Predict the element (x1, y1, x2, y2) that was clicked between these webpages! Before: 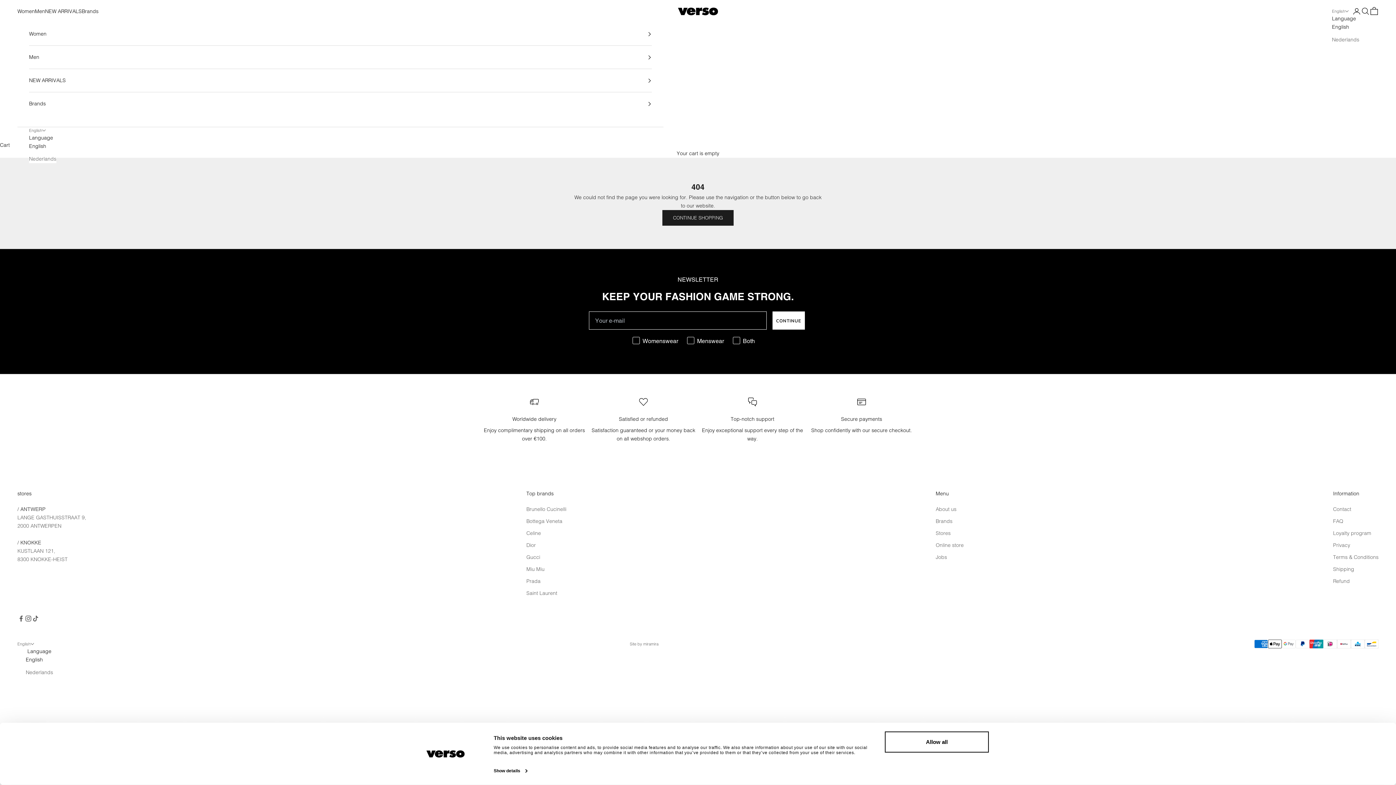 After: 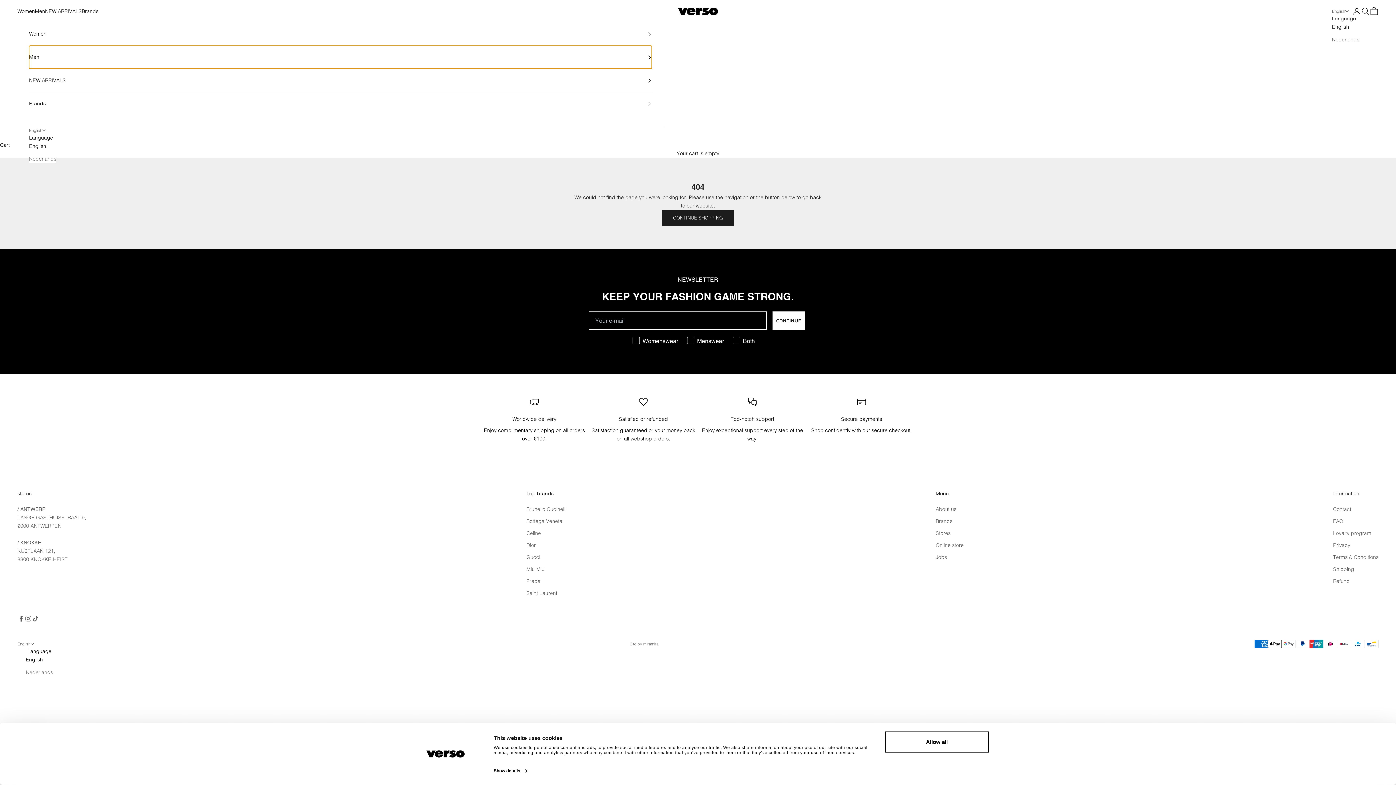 Action: label: Men bbox: (29, 45, 652, 68)